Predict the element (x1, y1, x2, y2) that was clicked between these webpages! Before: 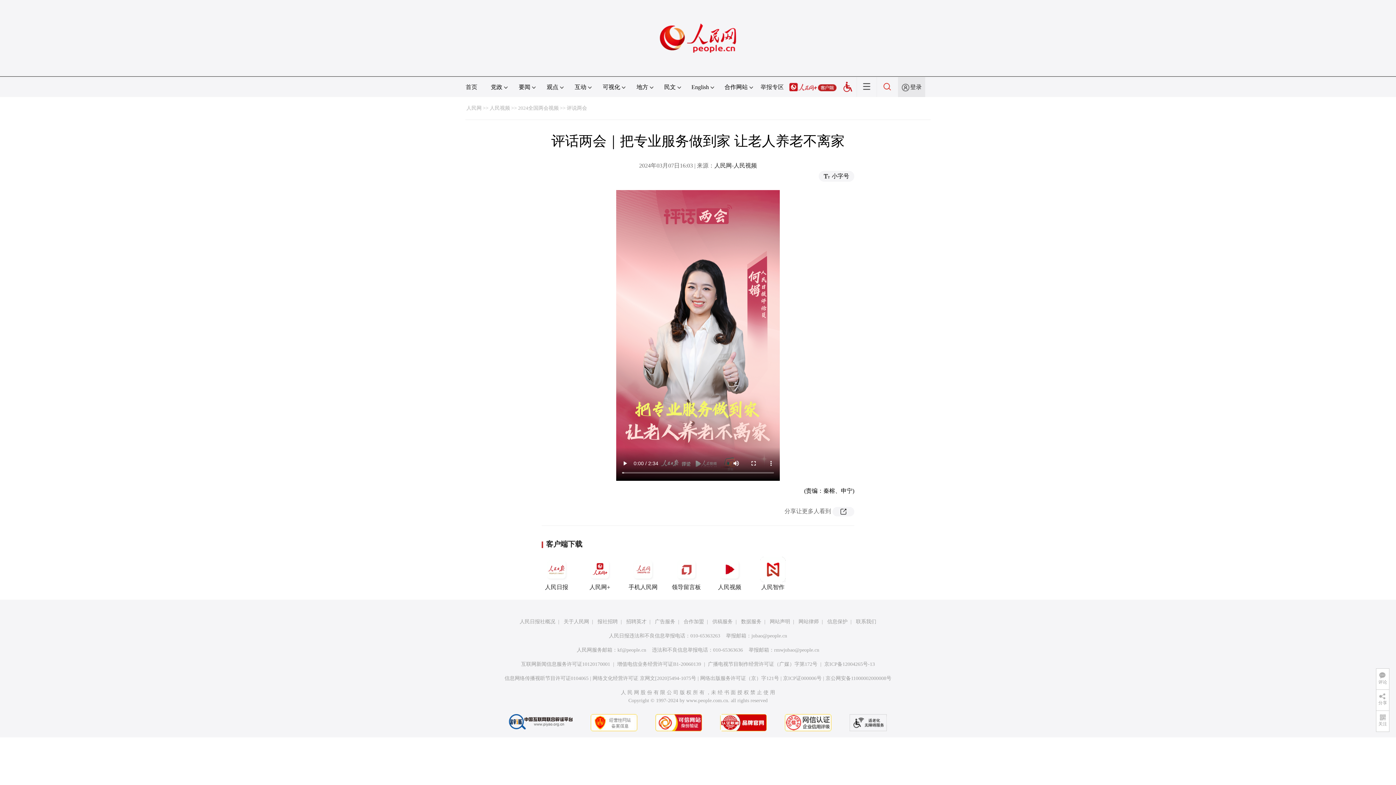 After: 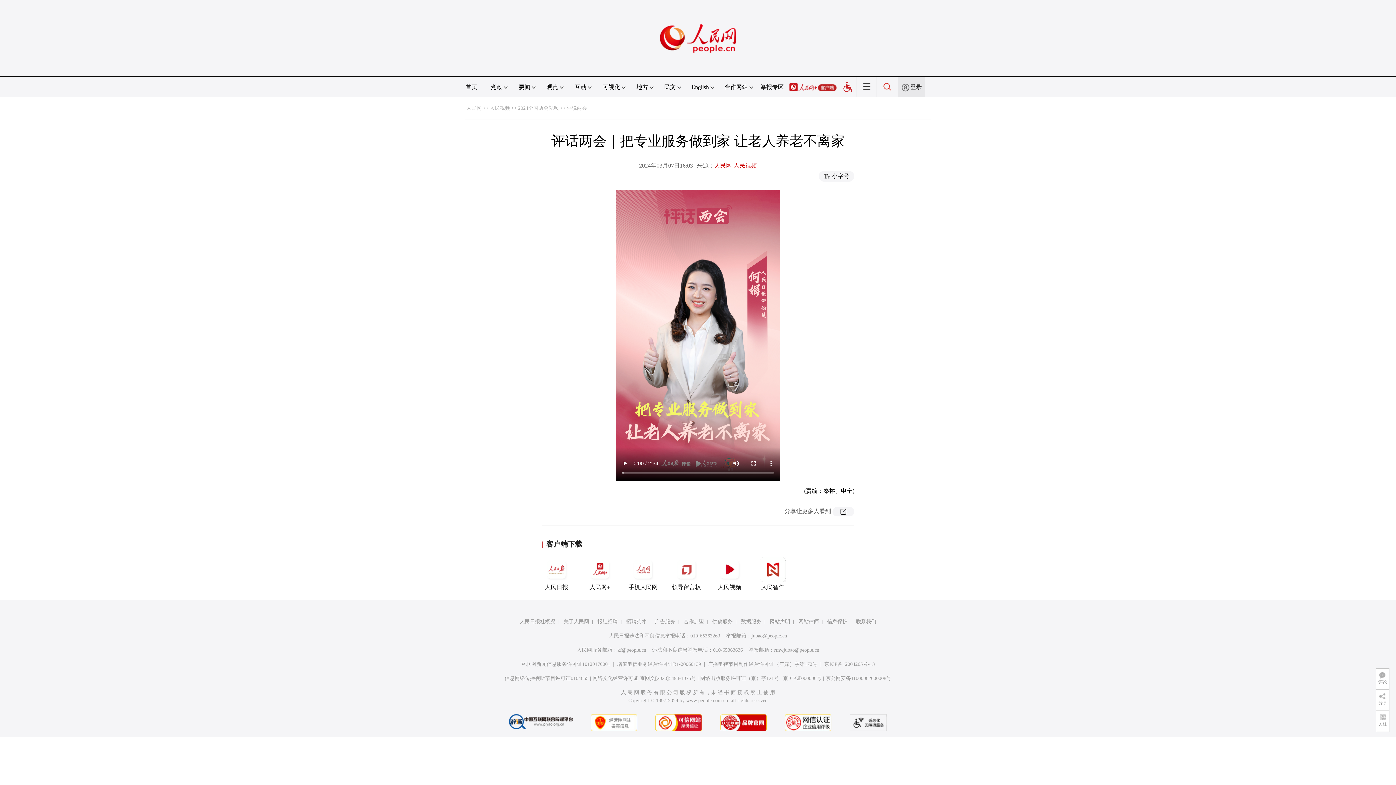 Action: label: 人民网-人民视频 bbox: (714, 162, 757, 168)